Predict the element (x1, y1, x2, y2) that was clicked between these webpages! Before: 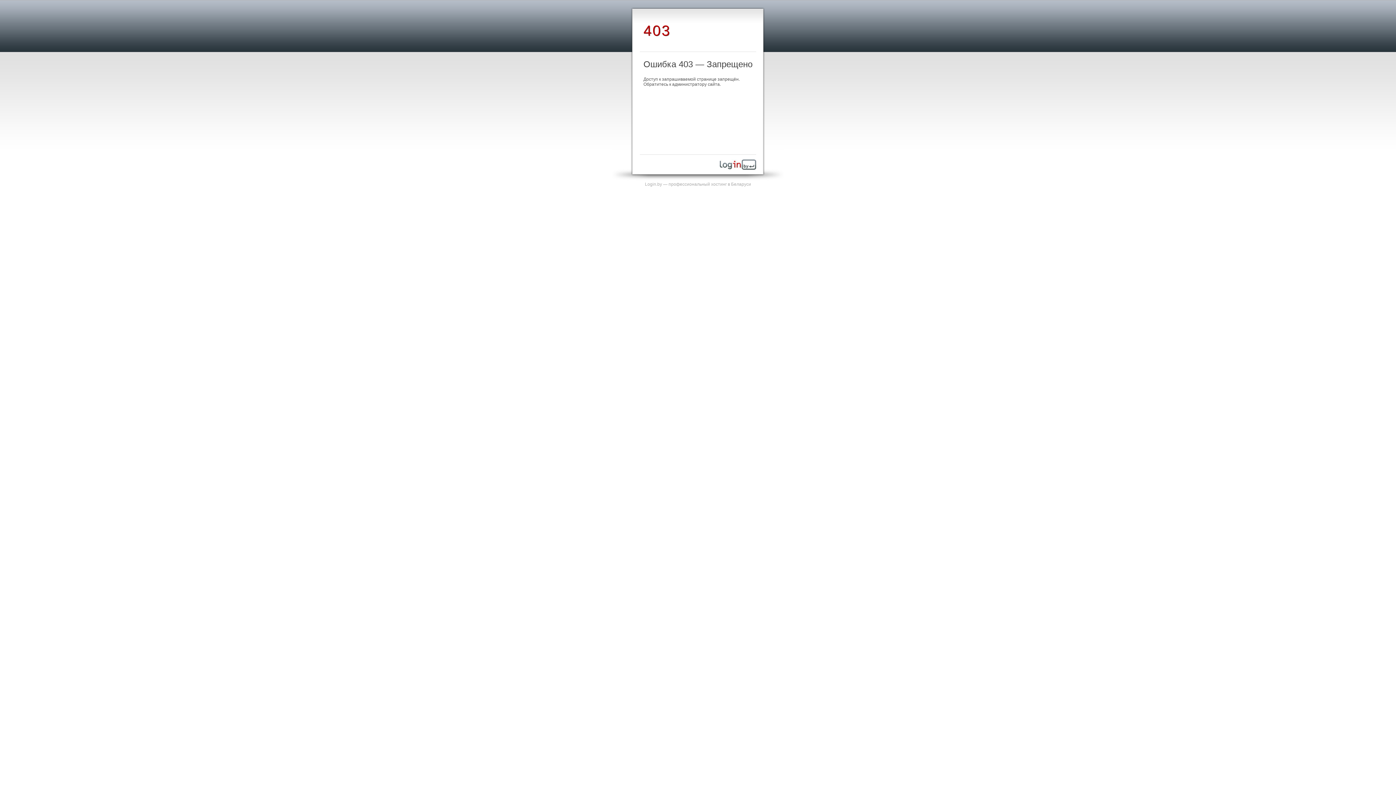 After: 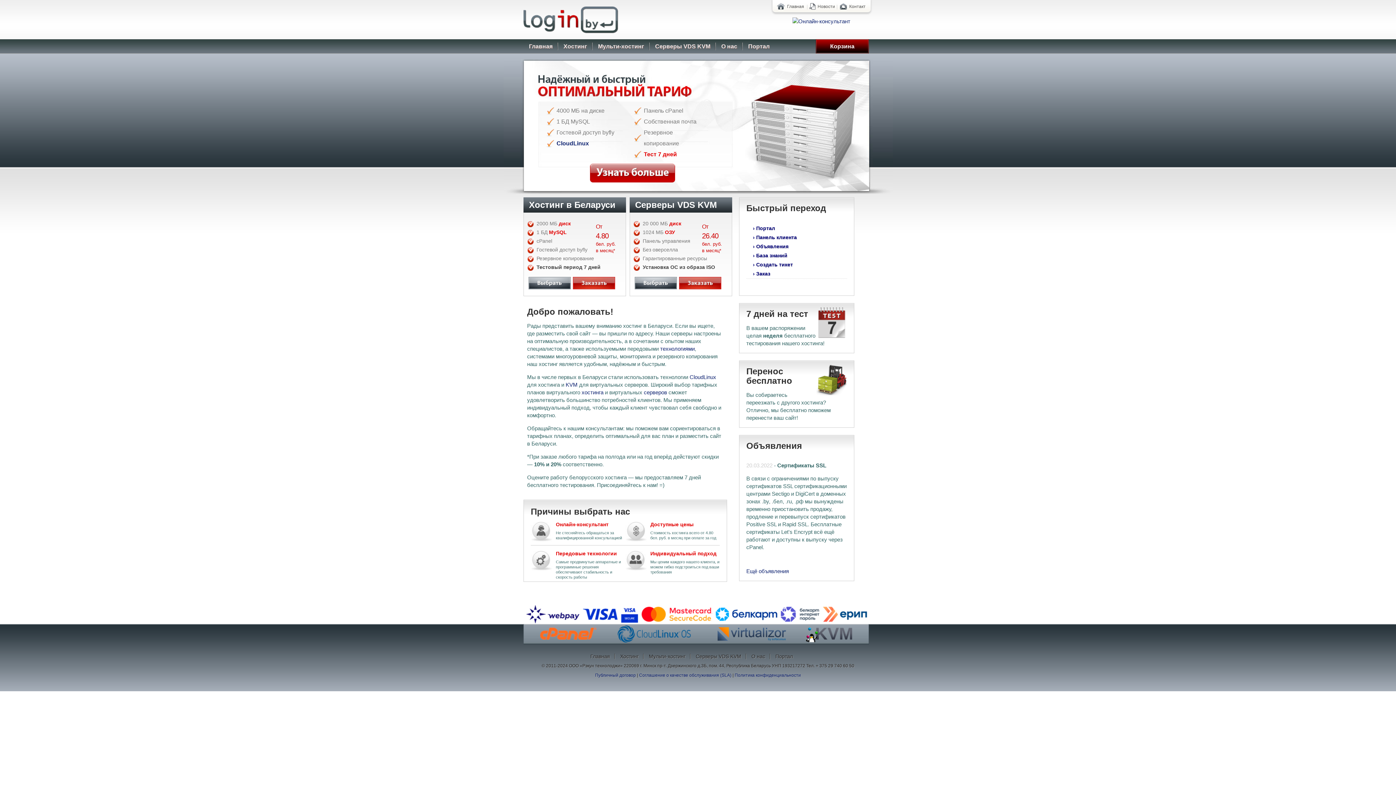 Action: bbox: (720, 165, 756, 170)